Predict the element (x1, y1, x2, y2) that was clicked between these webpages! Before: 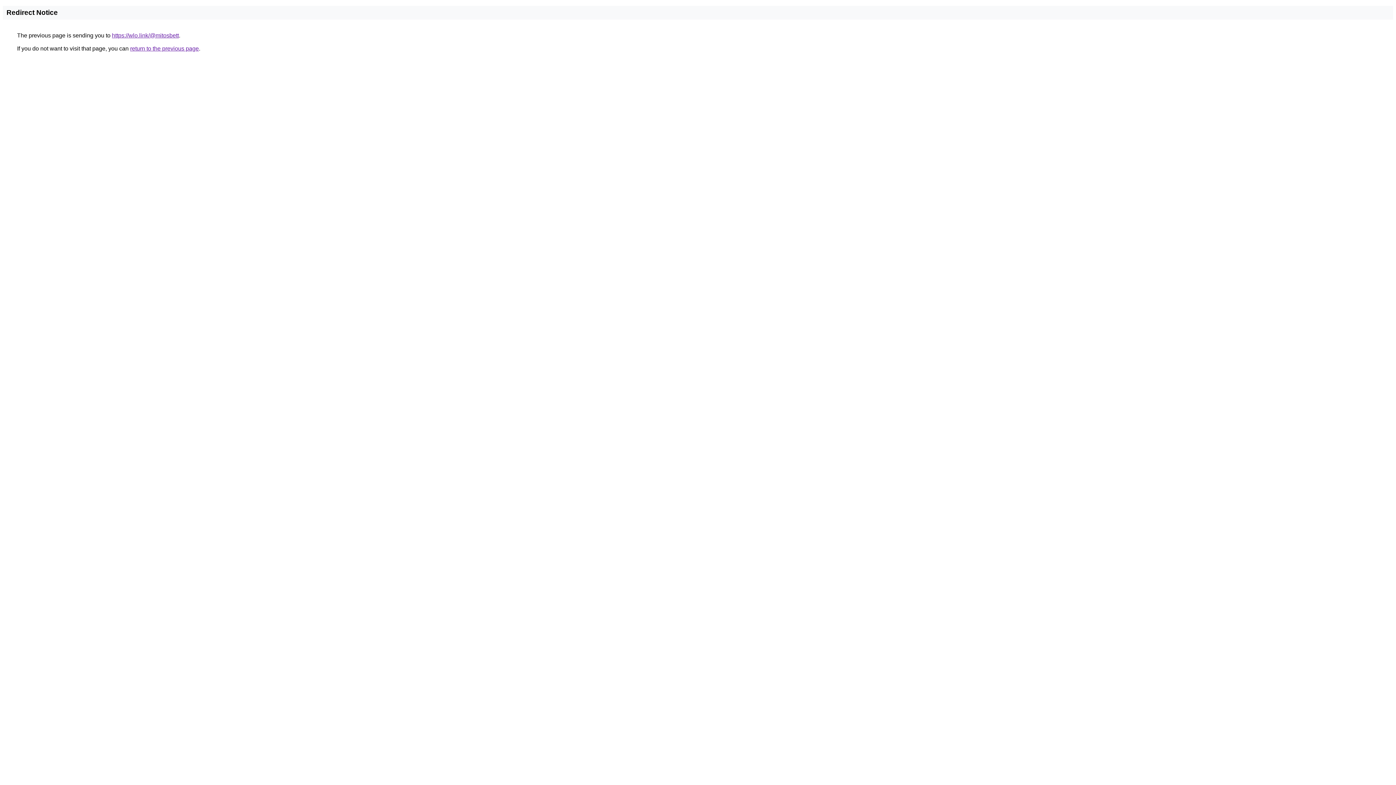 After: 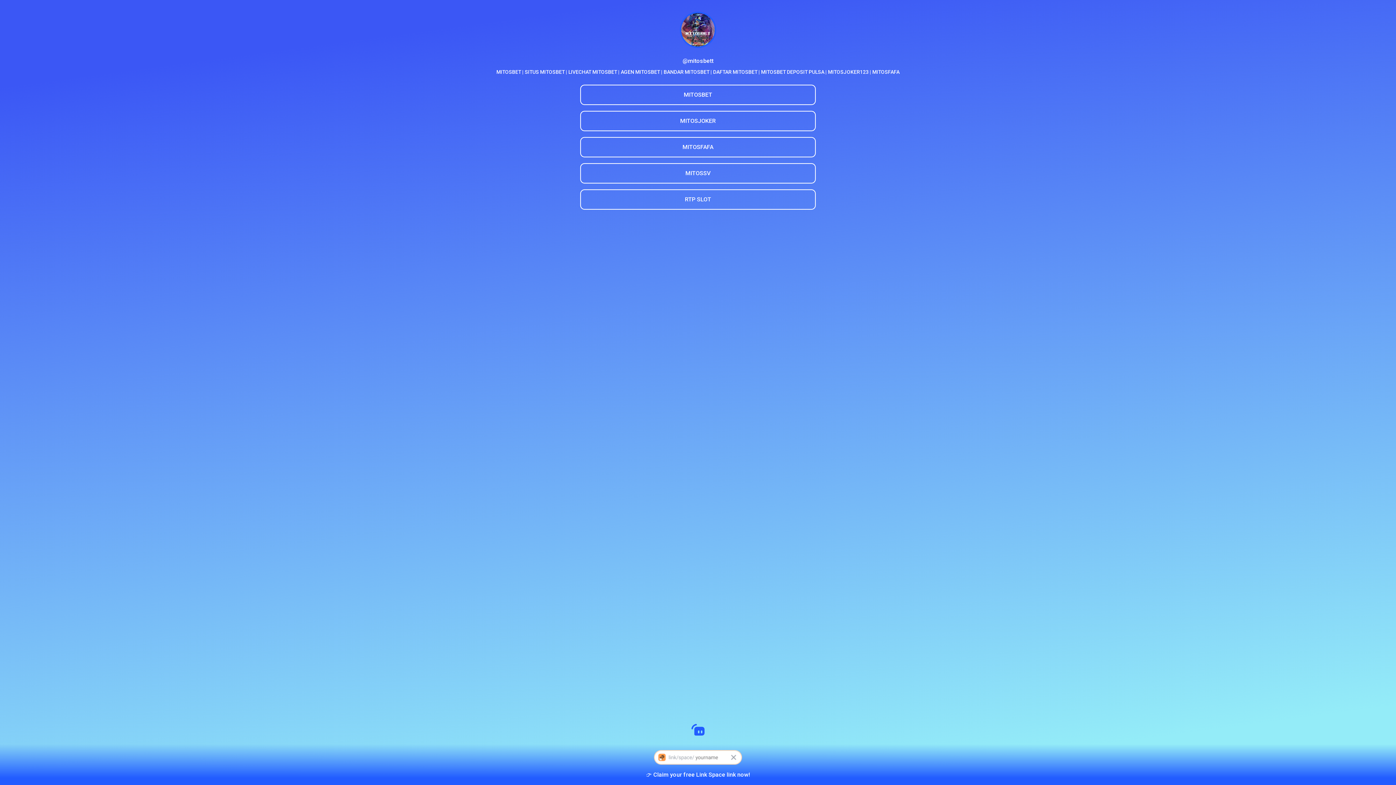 Action: label: https://wlo.link/@mitosbett bbox: (112, 32, 178, 38)